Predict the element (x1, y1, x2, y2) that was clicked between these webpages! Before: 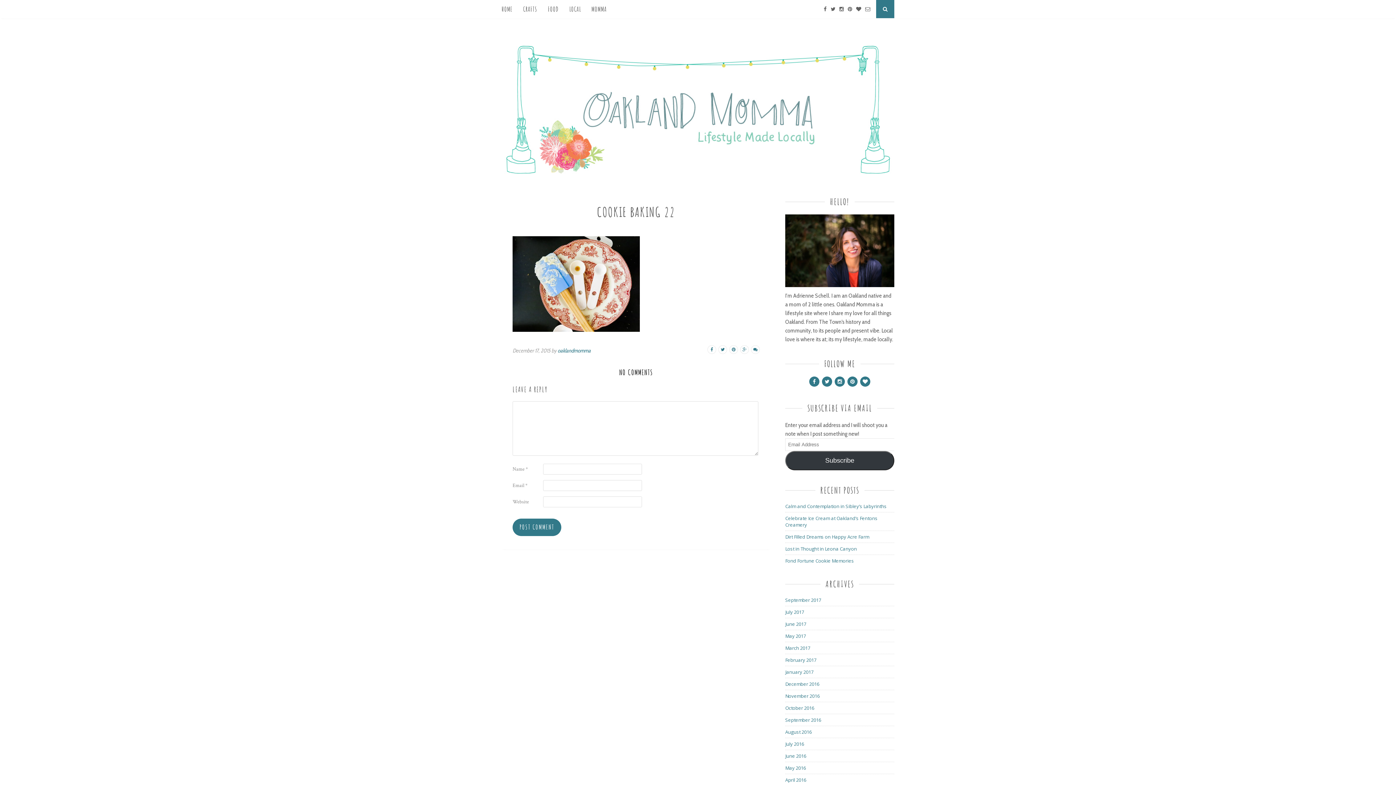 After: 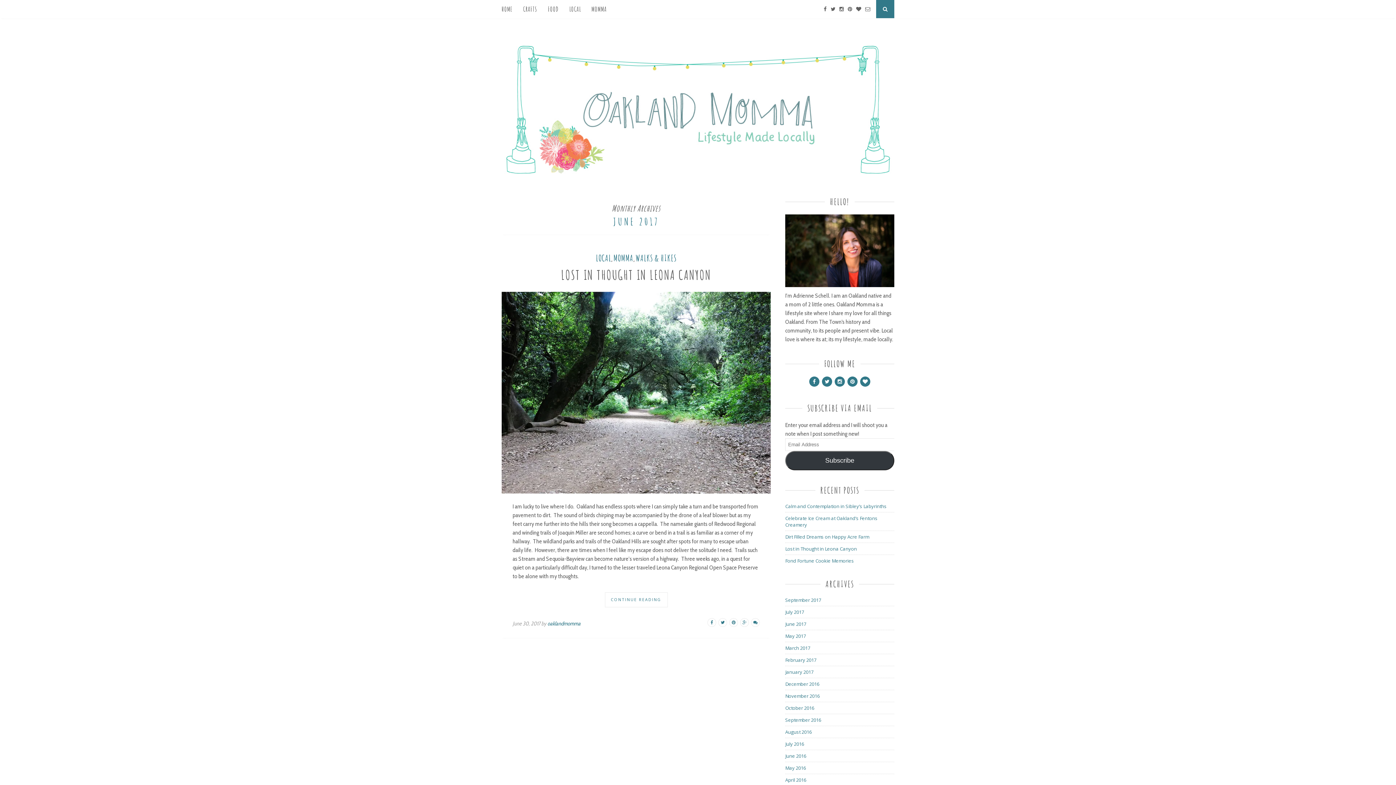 Action: bbox: (785, 621, 806, 627) label: June 2017